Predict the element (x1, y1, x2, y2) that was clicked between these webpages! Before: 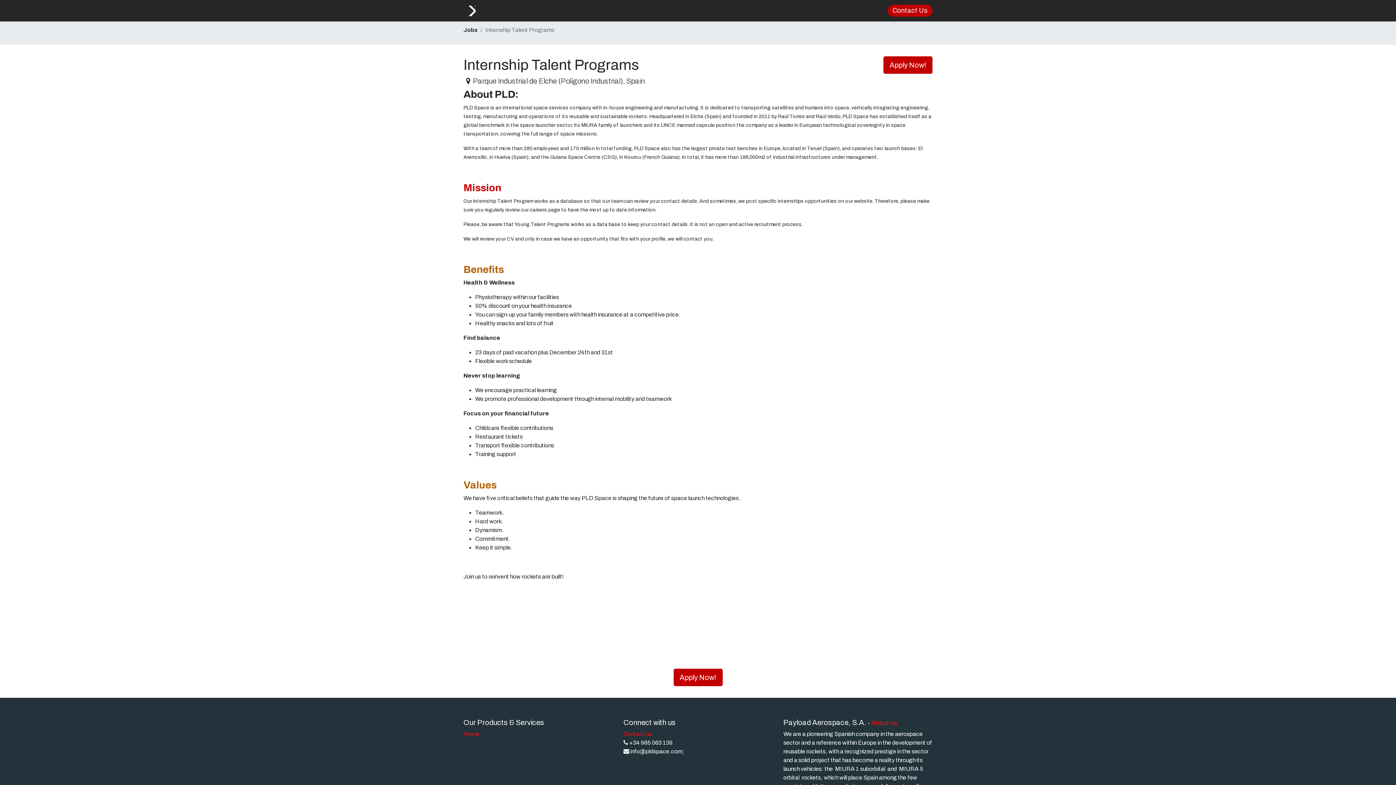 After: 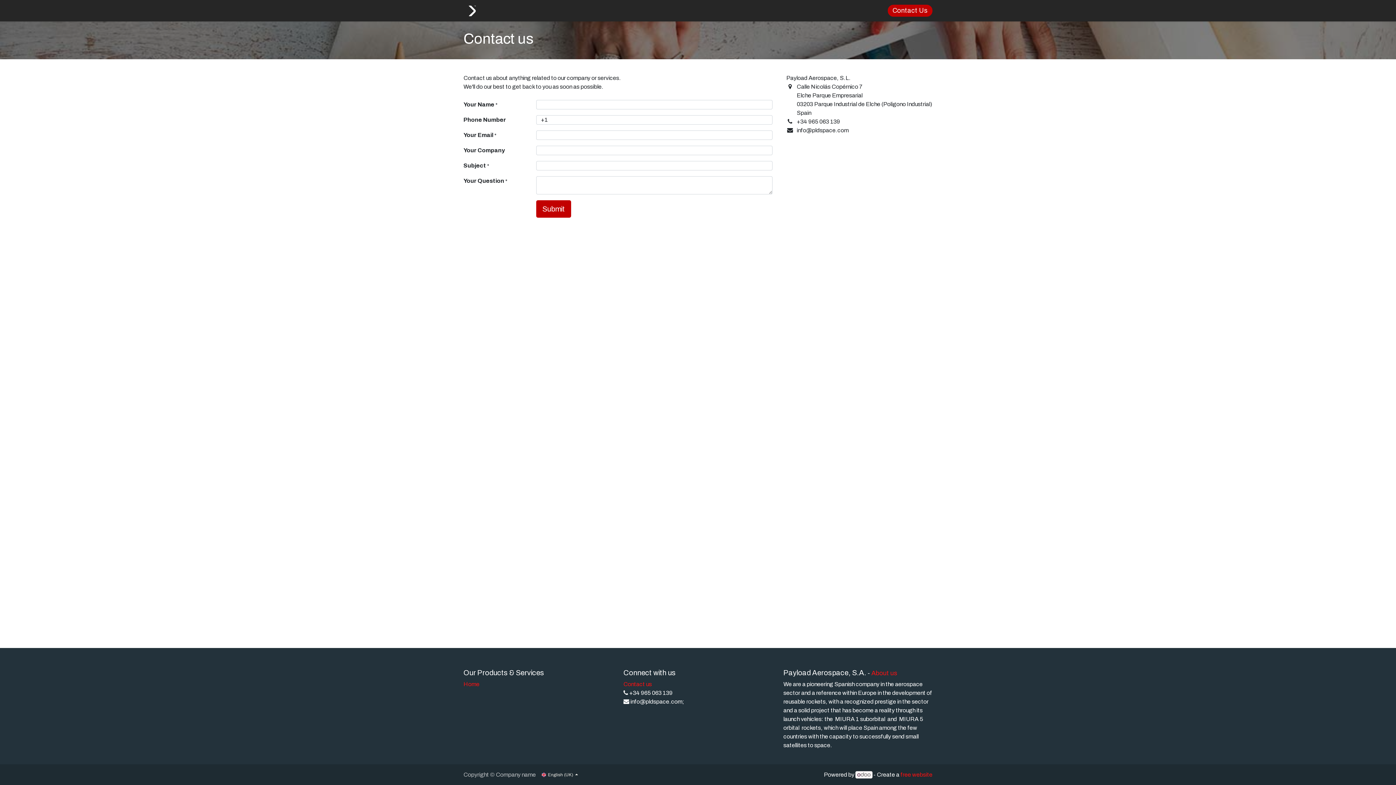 Action: bbox: (623, 731, 652, 737) label: Contact us